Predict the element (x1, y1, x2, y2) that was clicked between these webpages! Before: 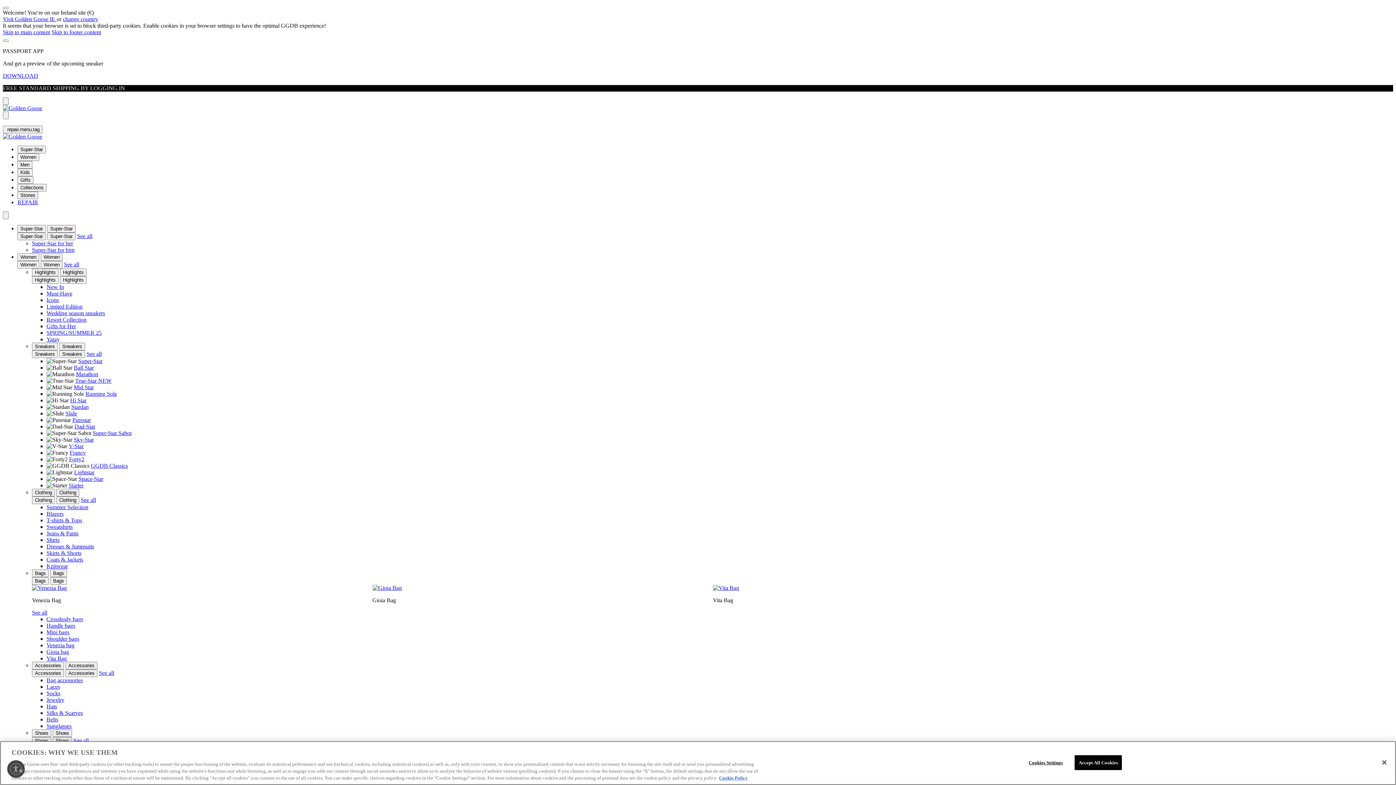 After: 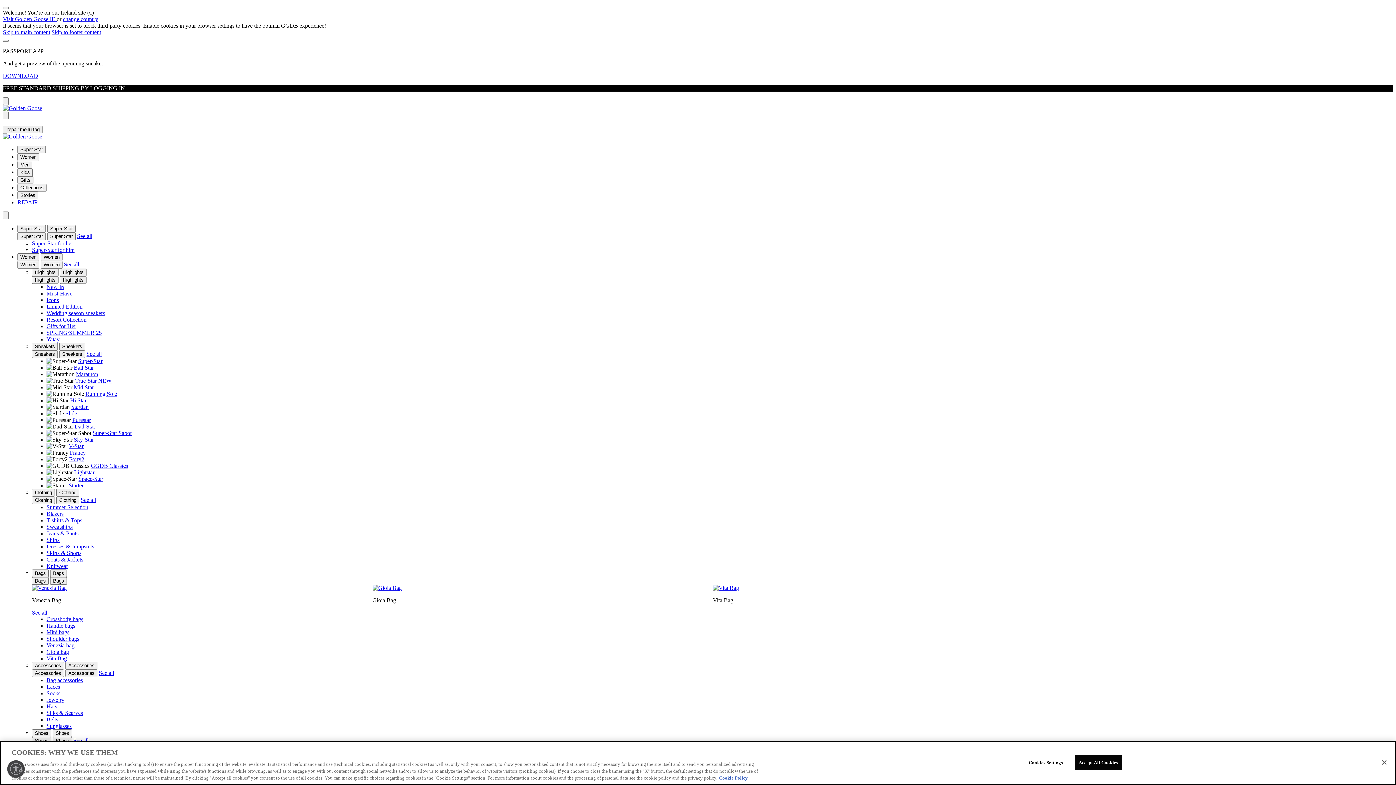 Action: bbox: (46, 336, 59, 342) label: Yatay